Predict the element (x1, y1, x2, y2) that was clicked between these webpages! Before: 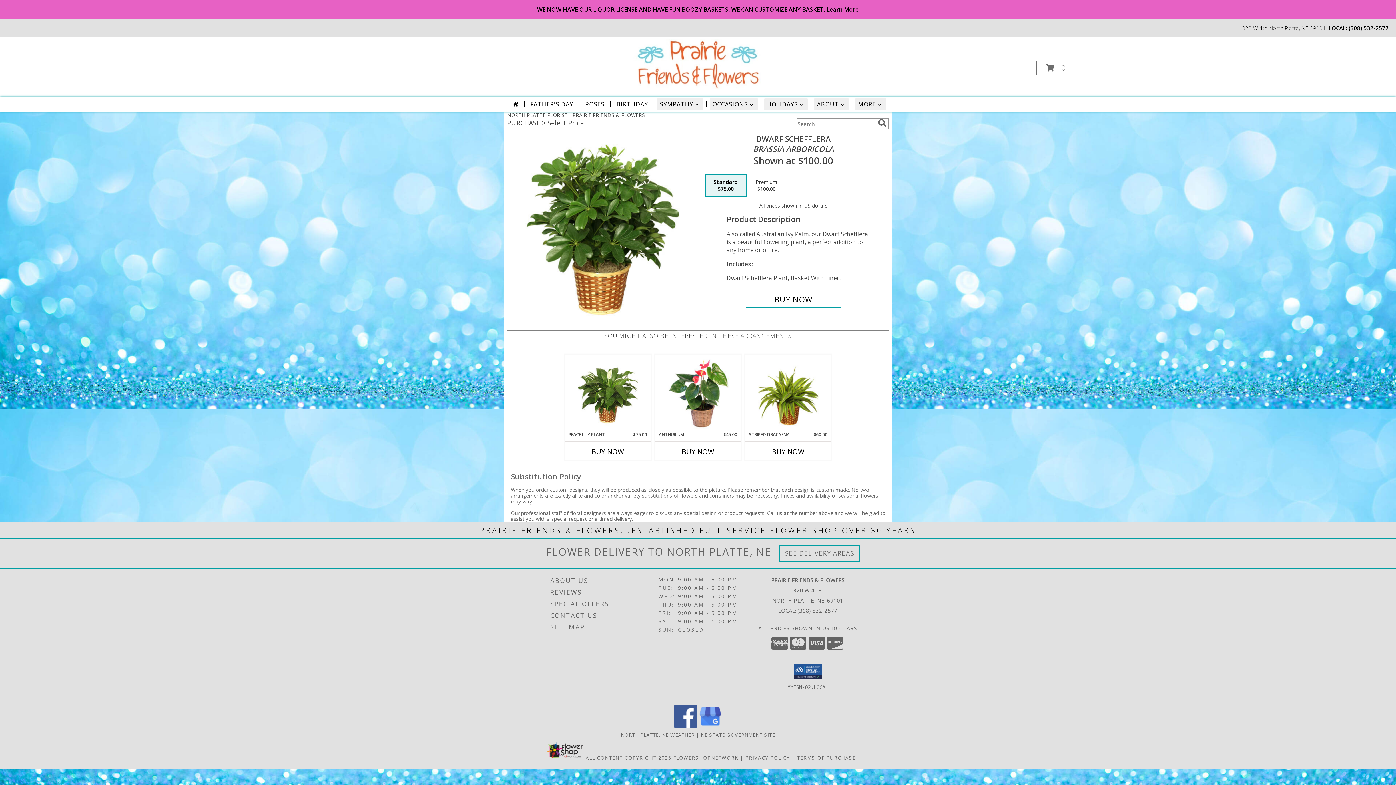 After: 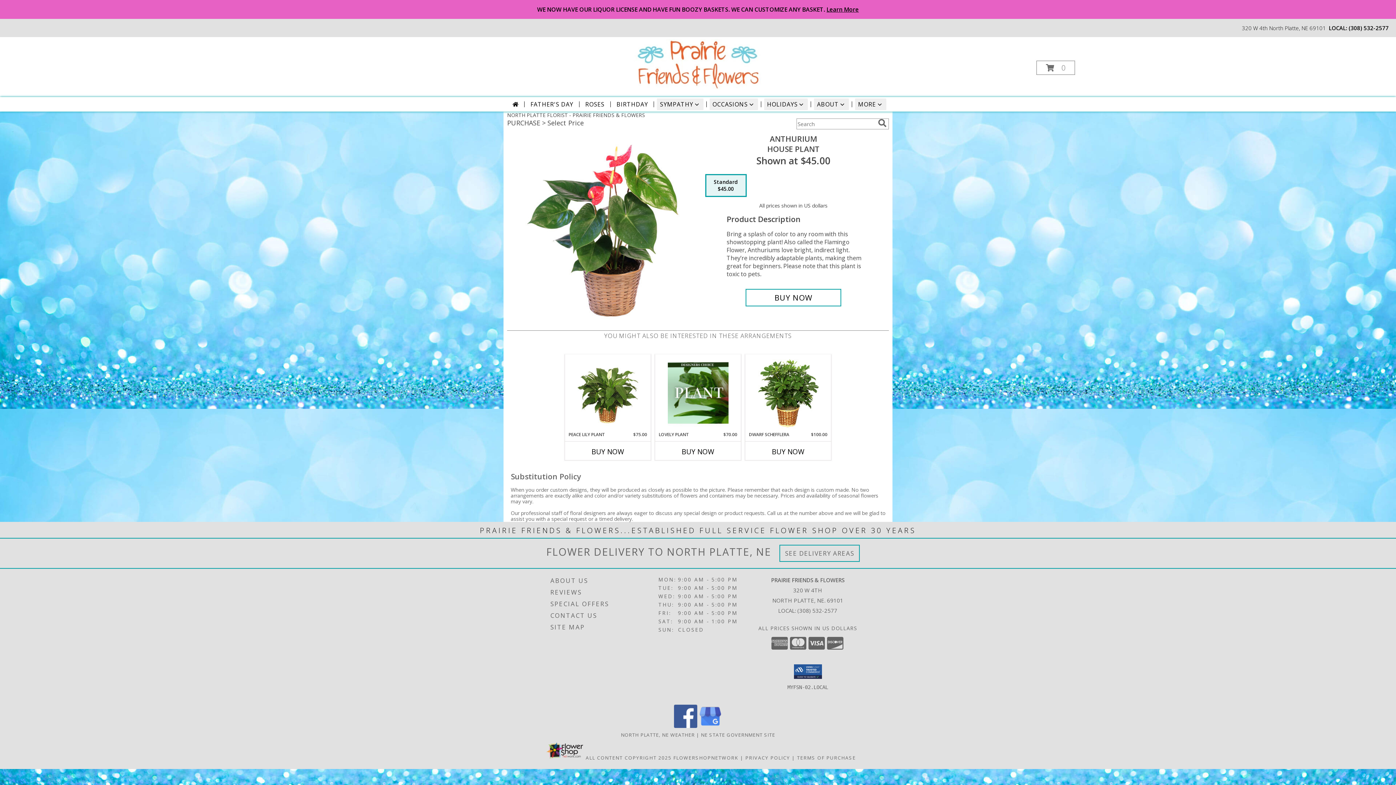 Action: bbox: (667, 356, 728, 429) label: View Anthurium House Plant Info